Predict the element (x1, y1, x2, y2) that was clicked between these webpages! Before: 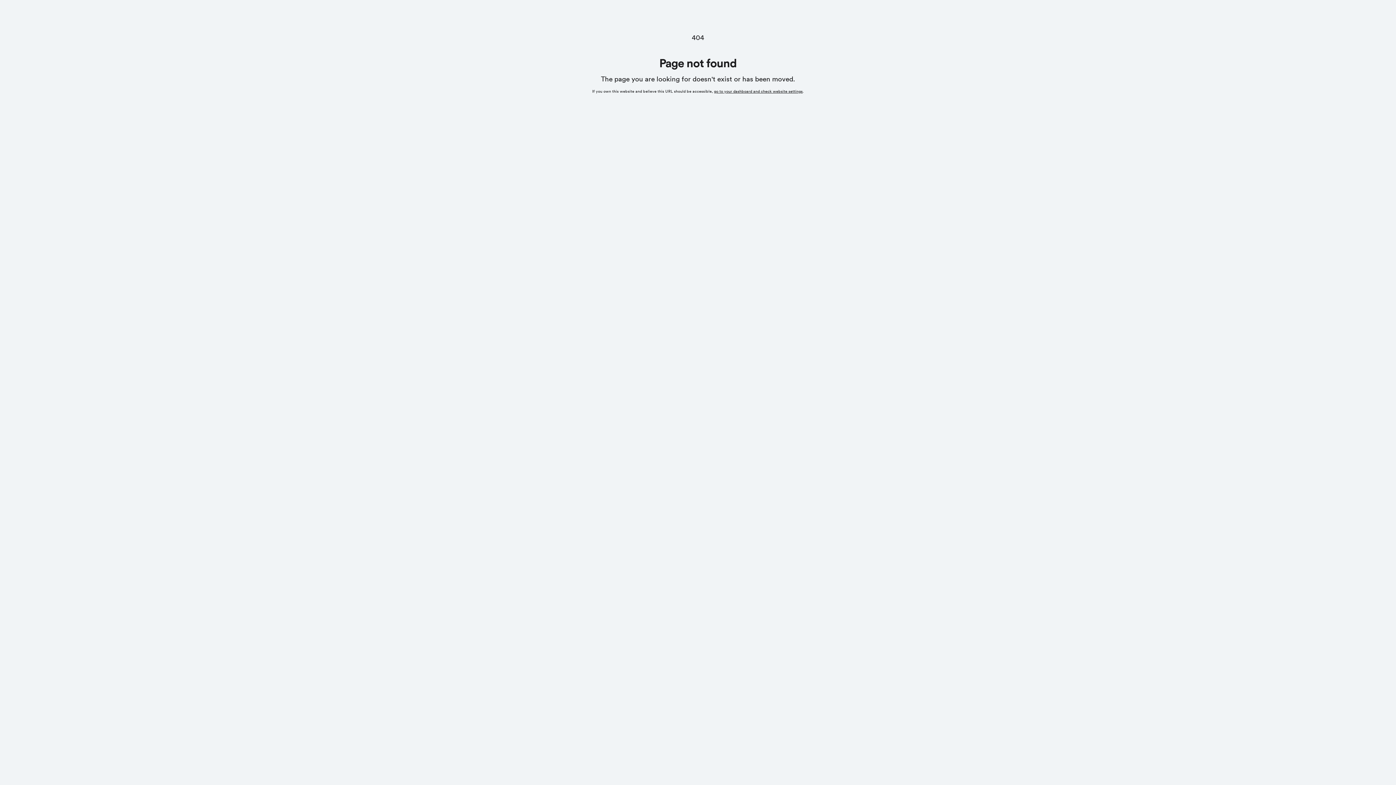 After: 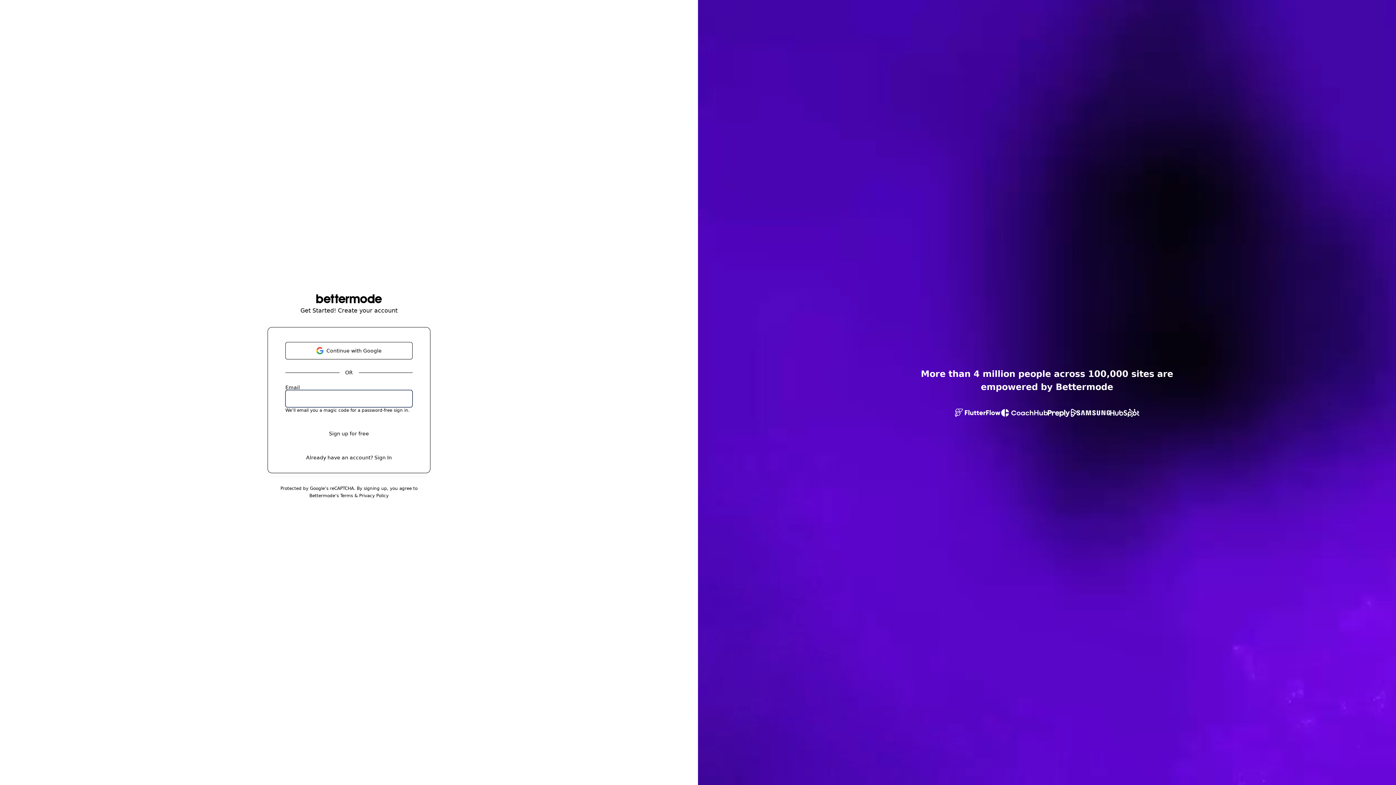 Action: label: go to your dashboard and check website settings bbox: (714, 89, 802, 93)